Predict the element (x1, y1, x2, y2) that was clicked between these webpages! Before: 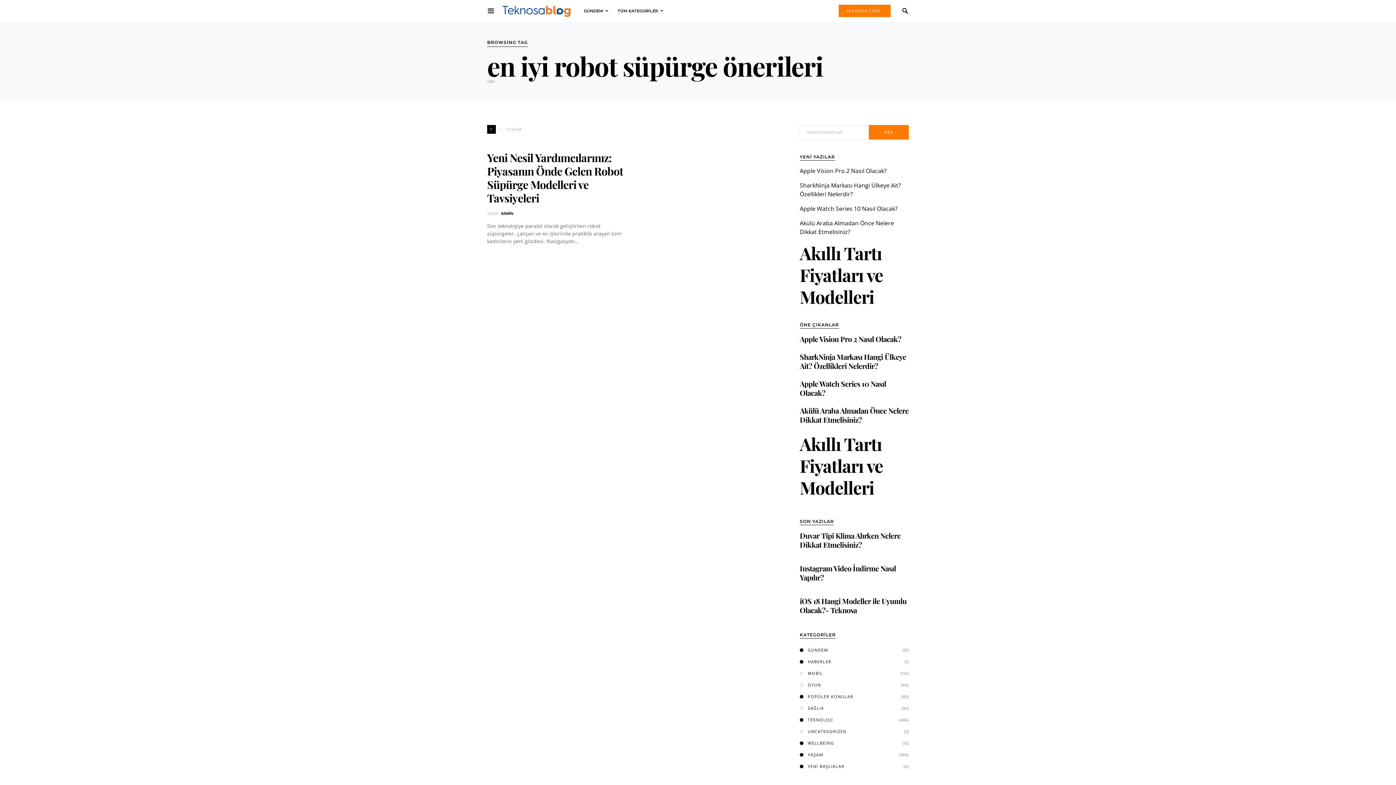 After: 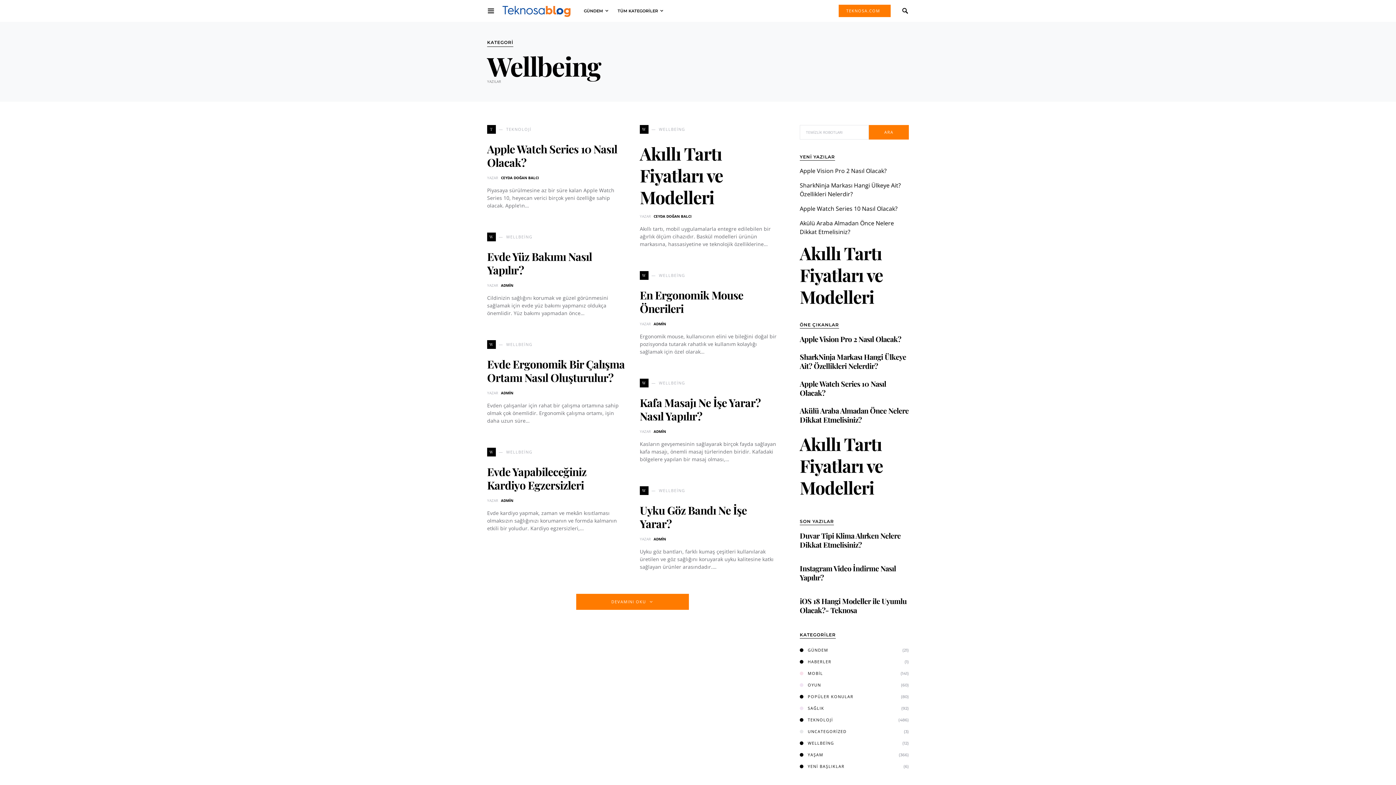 Action: bbox: (800, 740, 838, 746) label: WELLBEİNG